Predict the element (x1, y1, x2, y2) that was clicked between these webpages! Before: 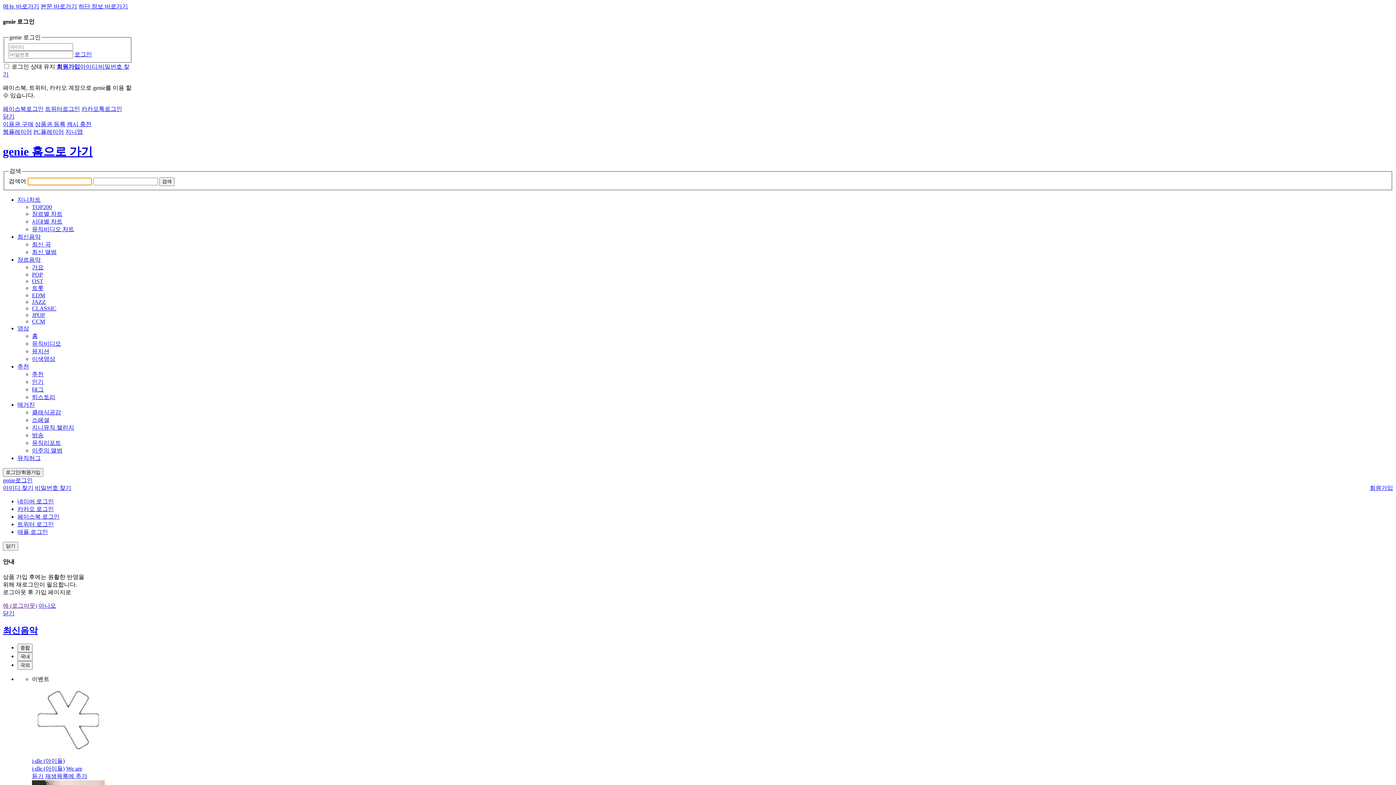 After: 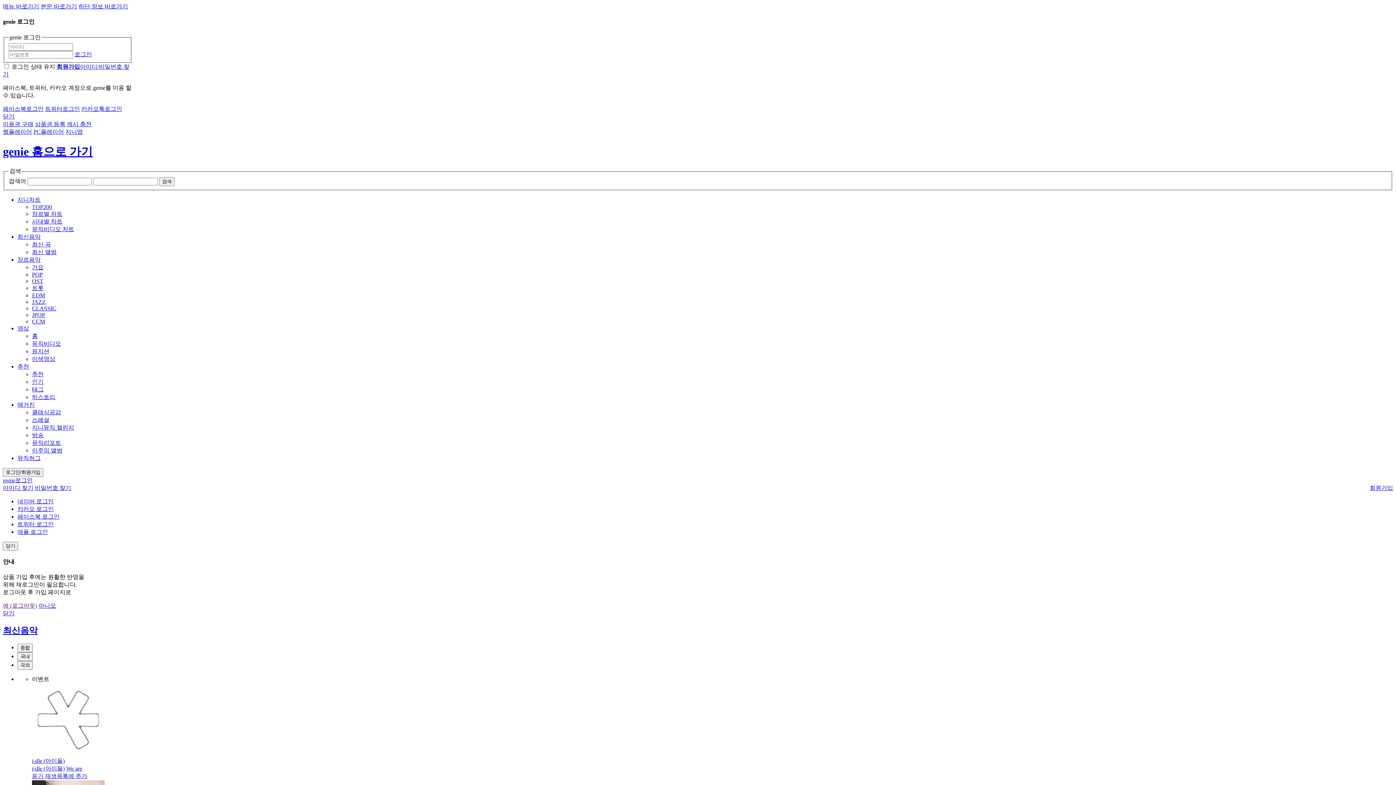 Action: label: i-dle (아이들) bbox: (32, 758, 64, 764)